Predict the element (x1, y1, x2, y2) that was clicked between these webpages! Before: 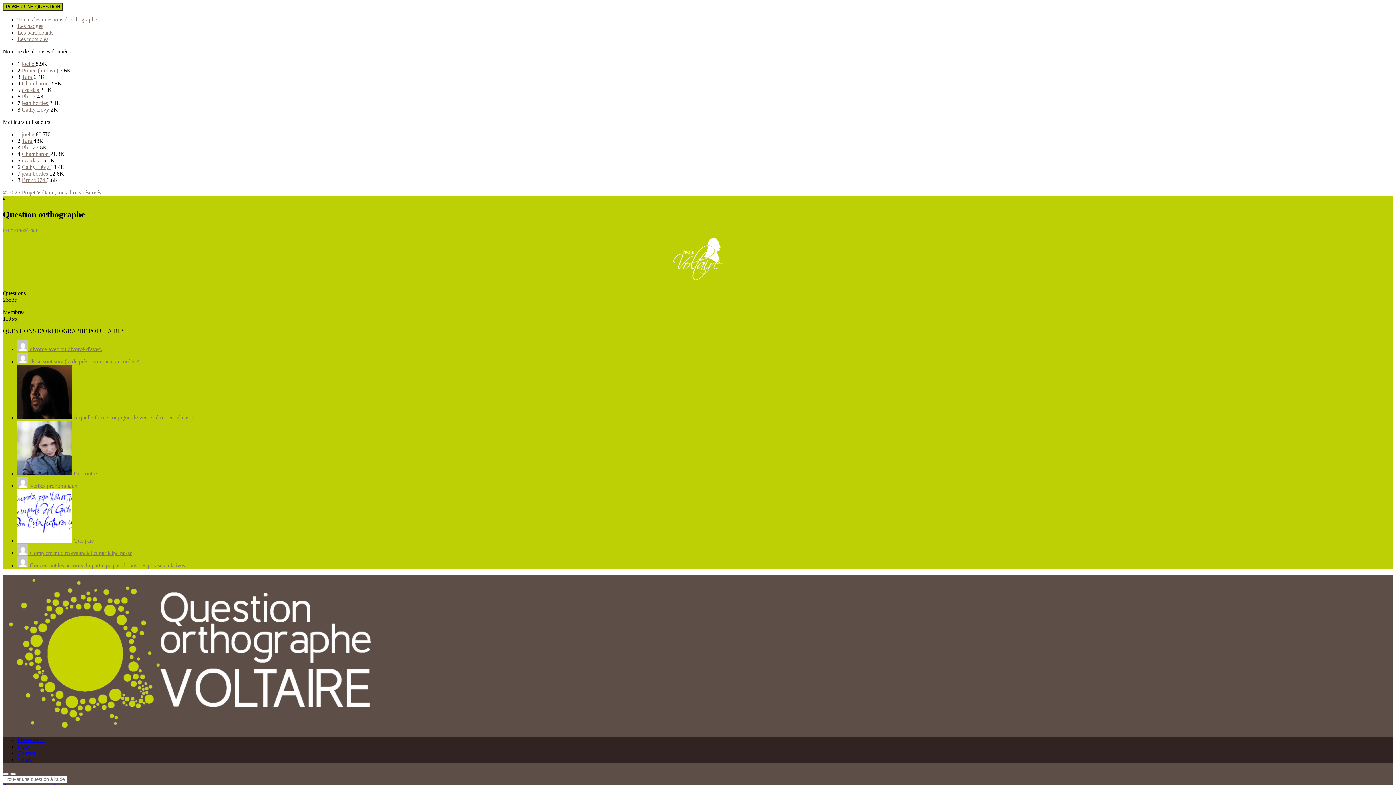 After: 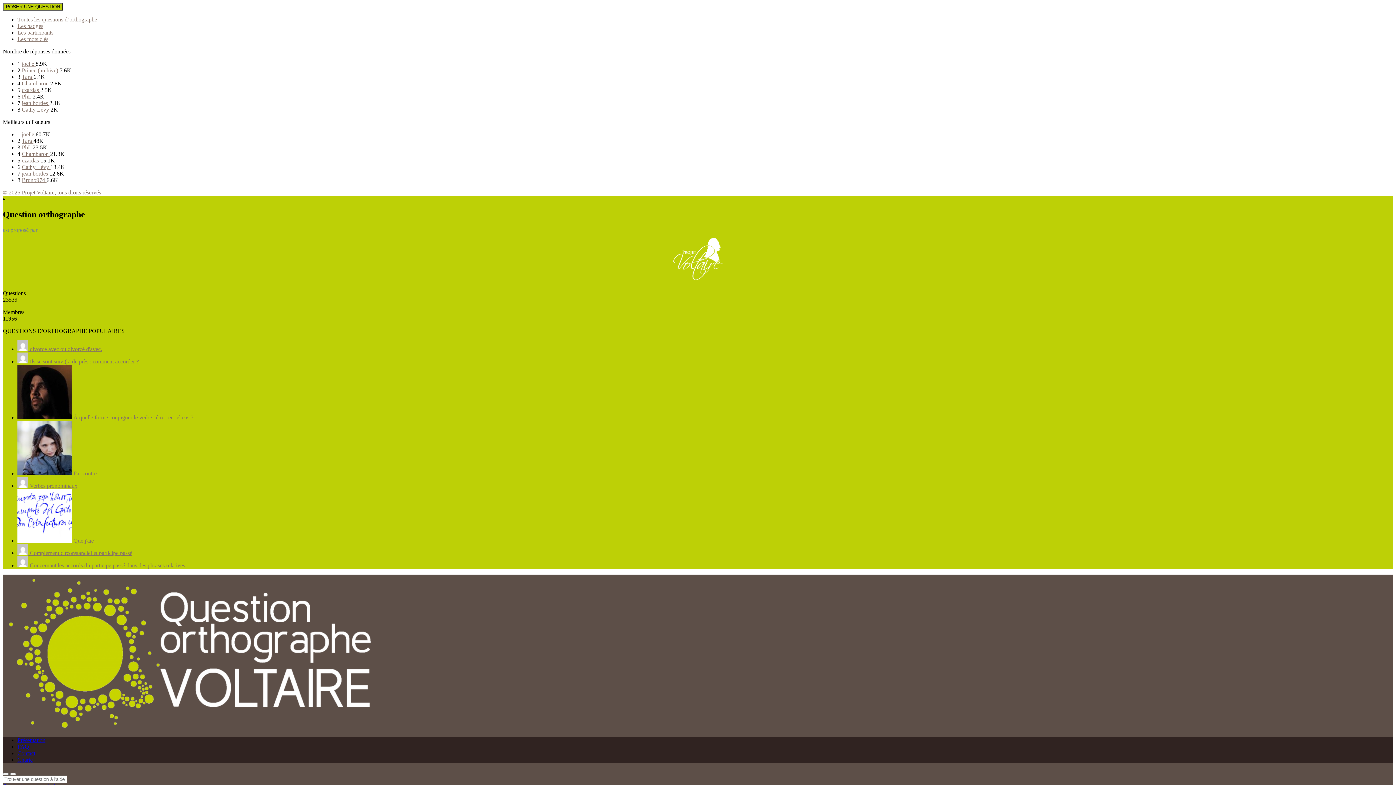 Action: label: joelle  bbox: (21, 131, 35, 137)